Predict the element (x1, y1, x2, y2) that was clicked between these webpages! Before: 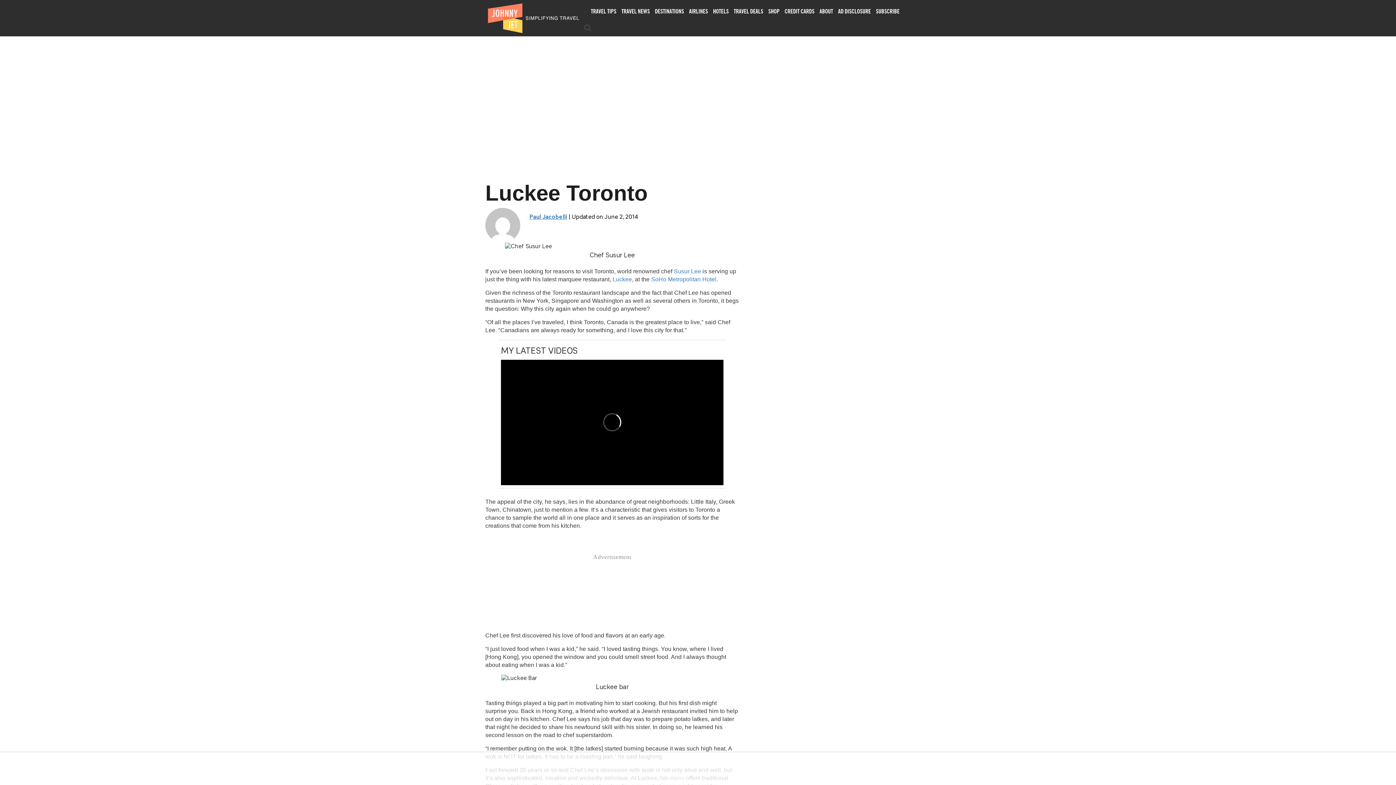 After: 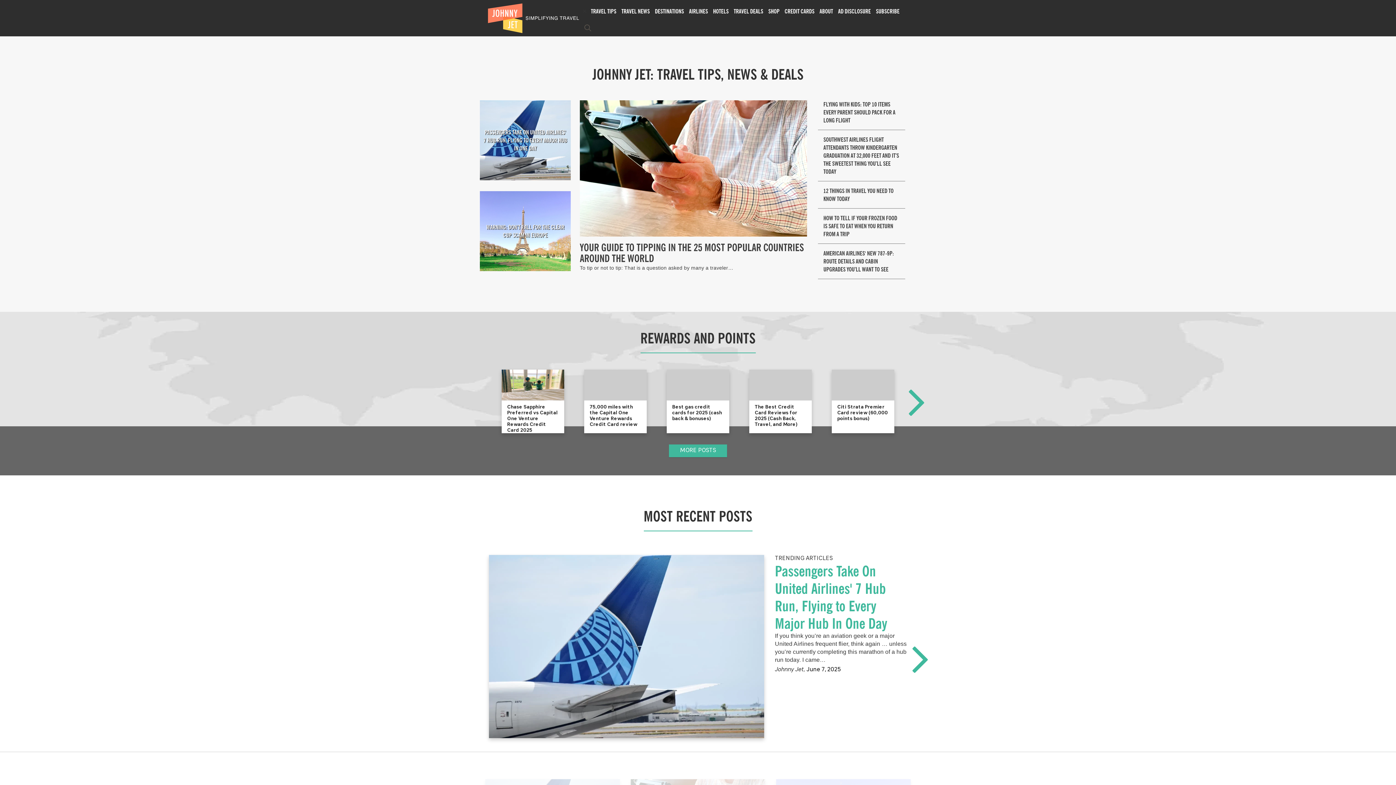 Action: label: DESTINATIONS bbox: (652, 3, 686, 18)